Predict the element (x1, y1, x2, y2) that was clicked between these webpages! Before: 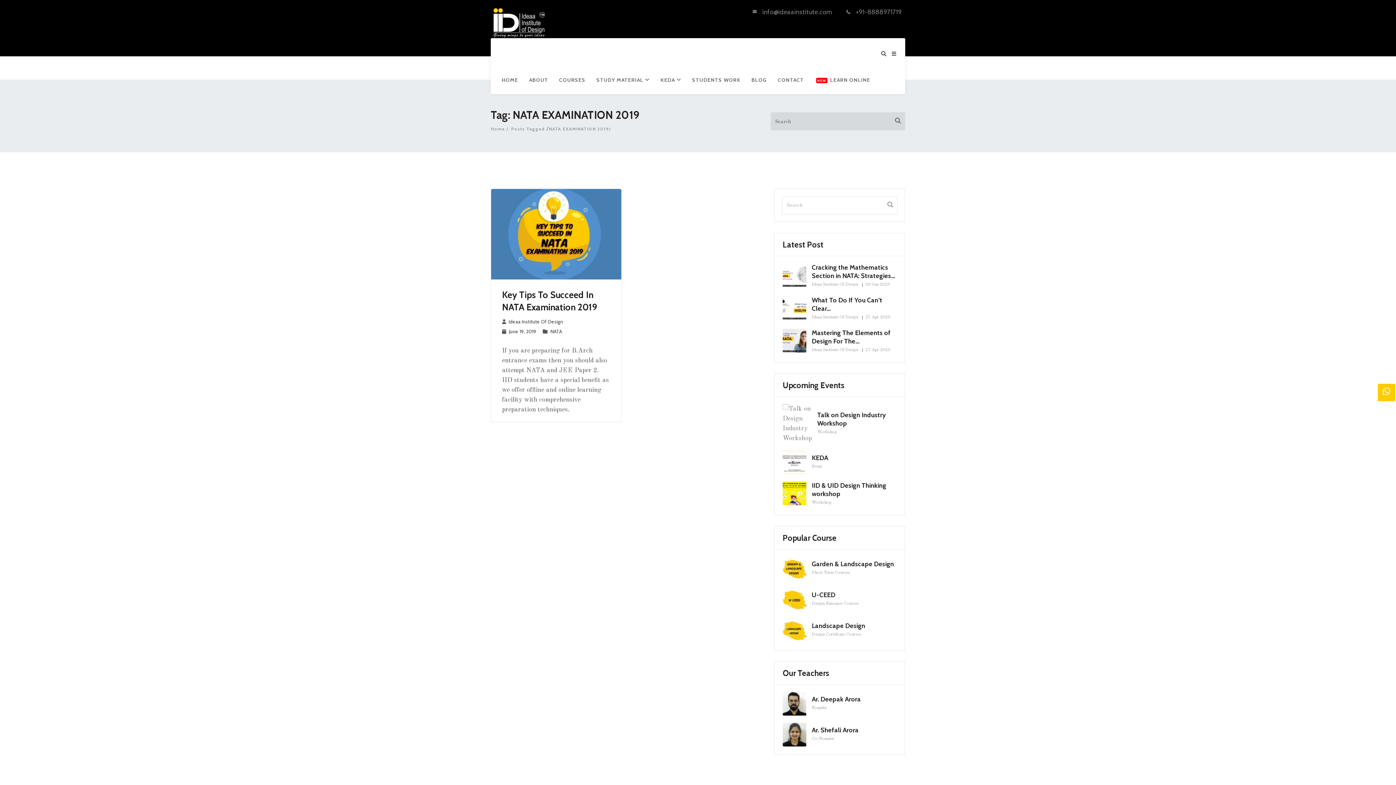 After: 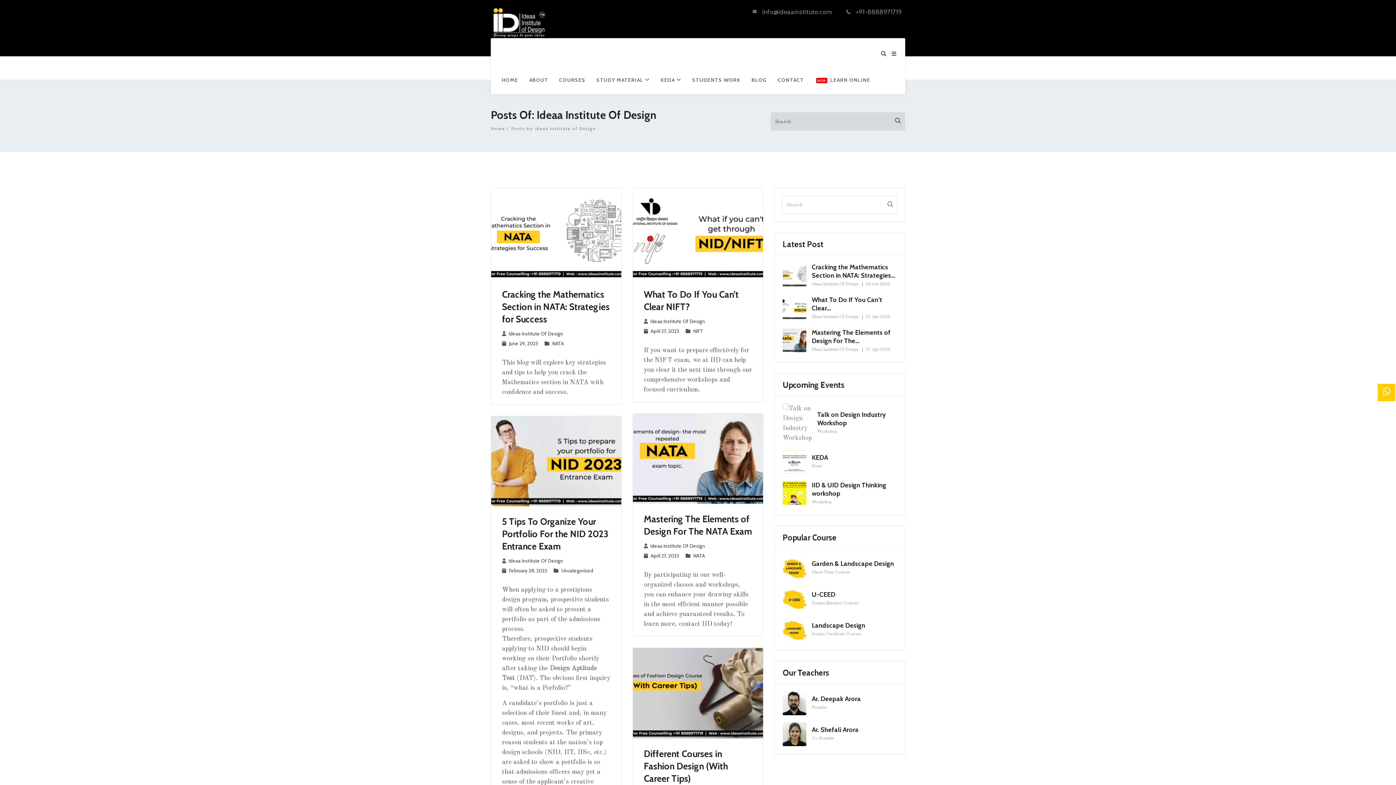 Action: label: Ideaa Institute Of Design bbox: (812, 315, 858, 319)